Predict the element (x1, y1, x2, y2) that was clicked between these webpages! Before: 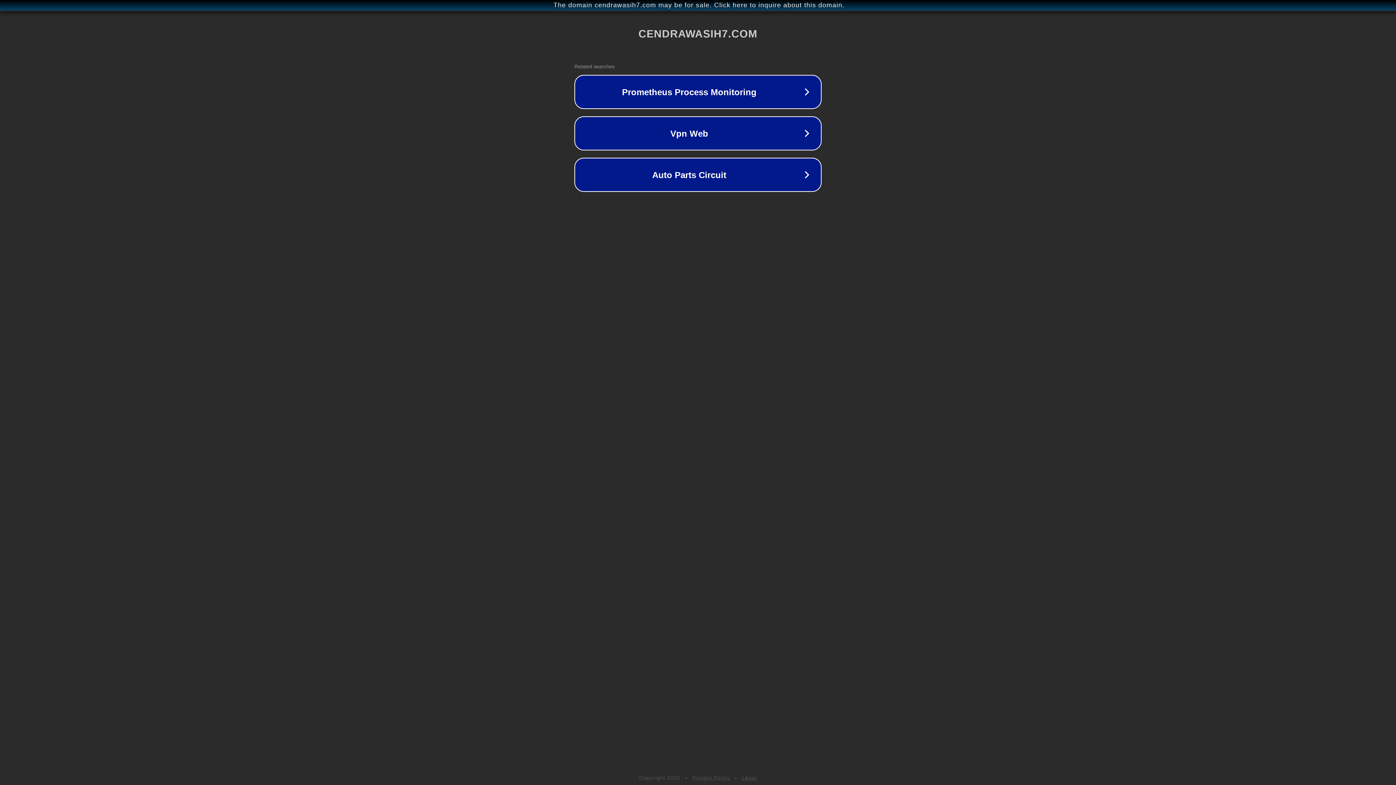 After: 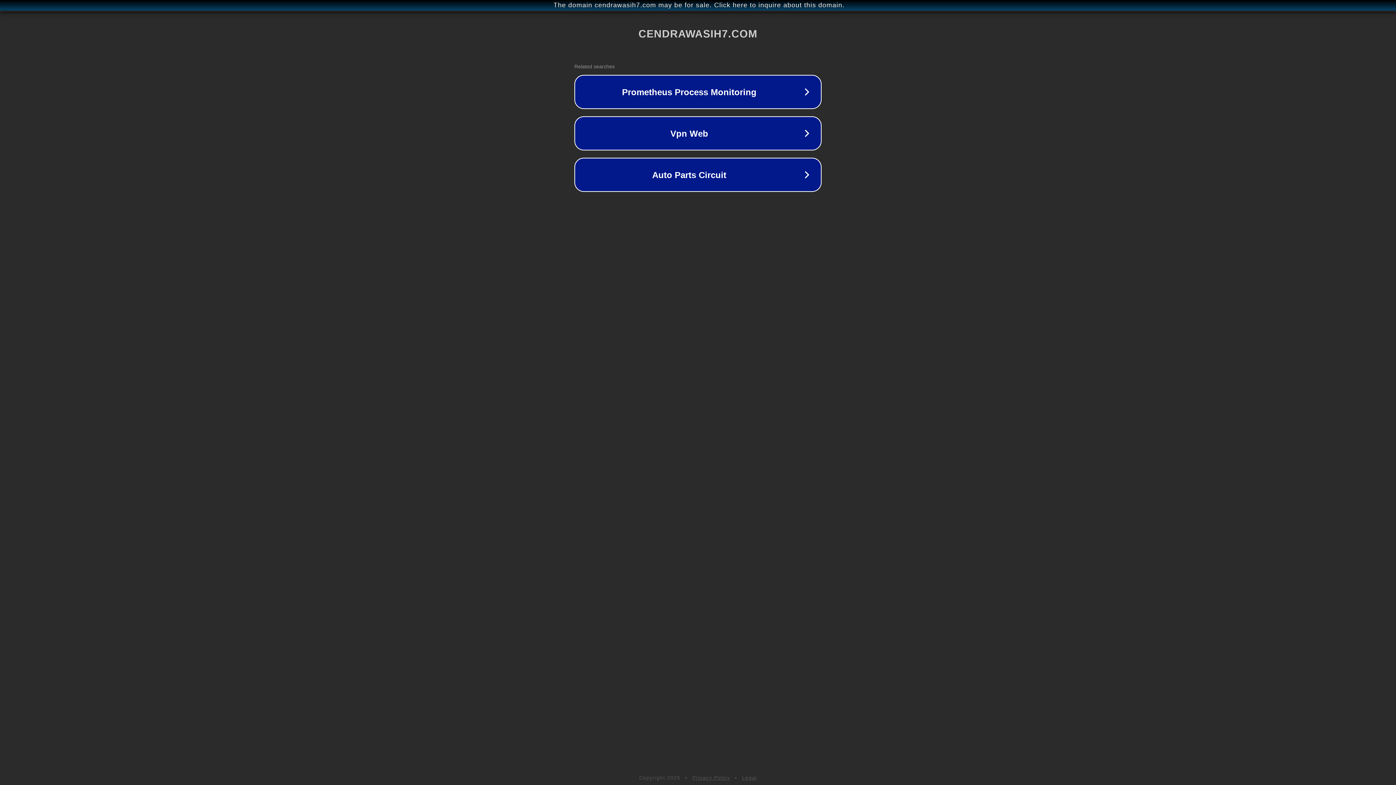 Action: label: Privacy Policy bbox: (692, 775, 730, 781)